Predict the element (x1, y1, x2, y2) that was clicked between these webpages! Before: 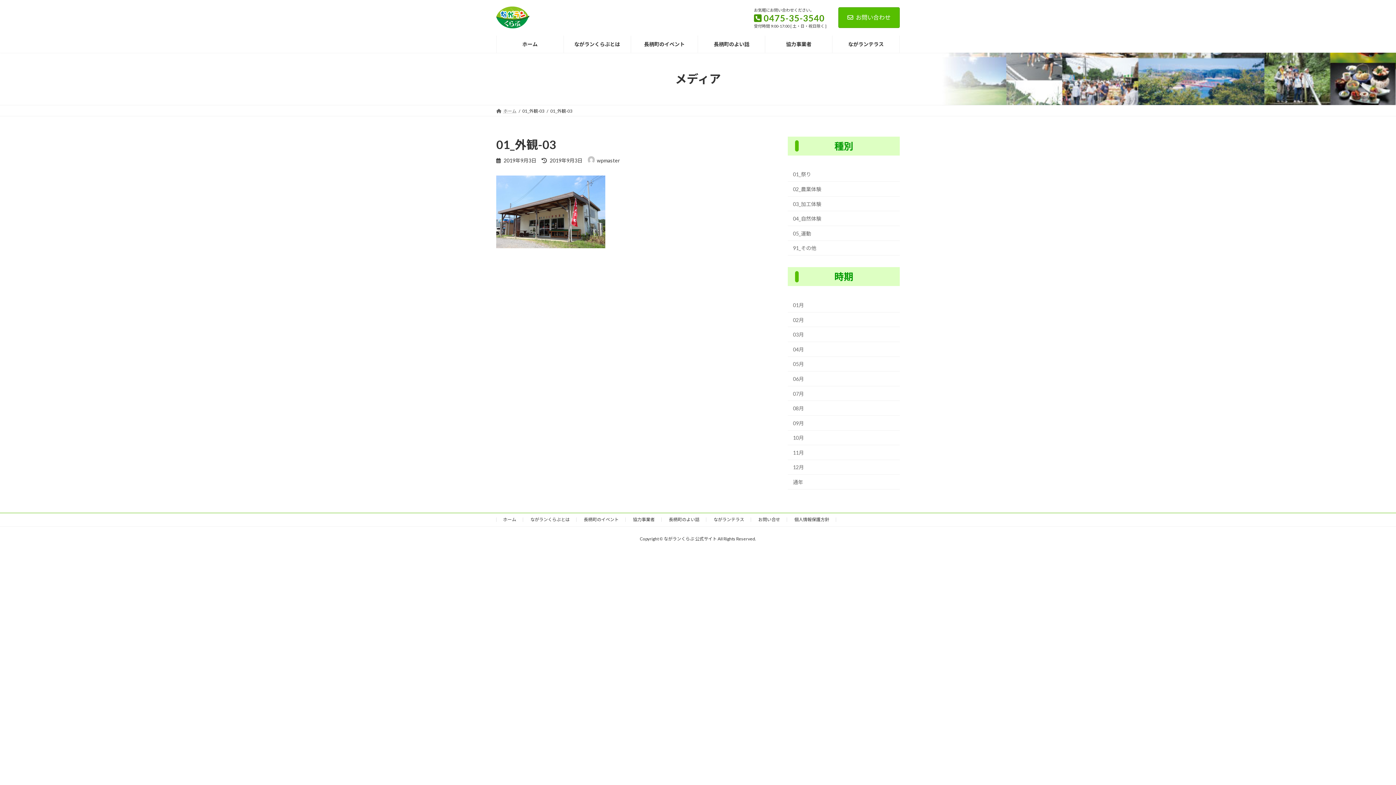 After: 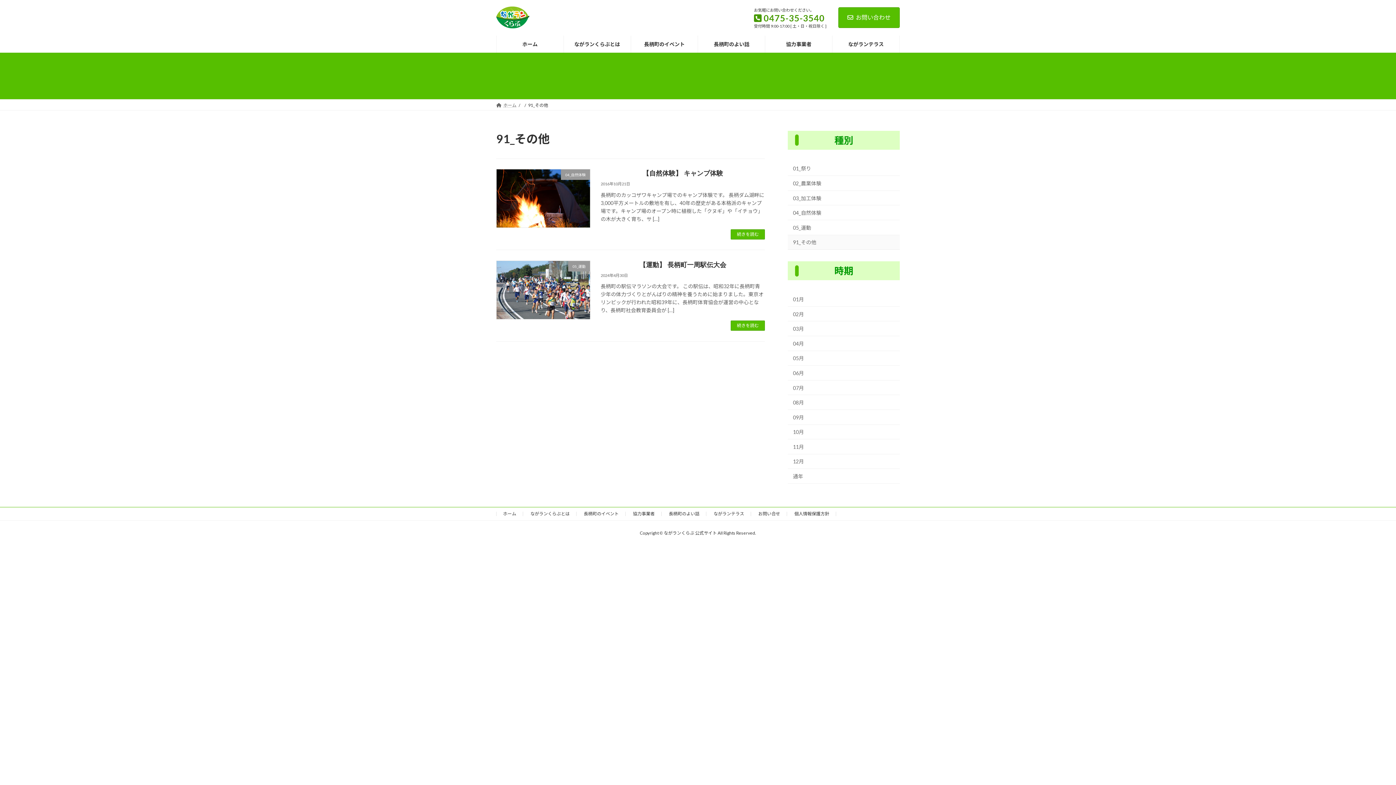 Action: label: 91_その他 bbox: (788, 240, 900, 255)